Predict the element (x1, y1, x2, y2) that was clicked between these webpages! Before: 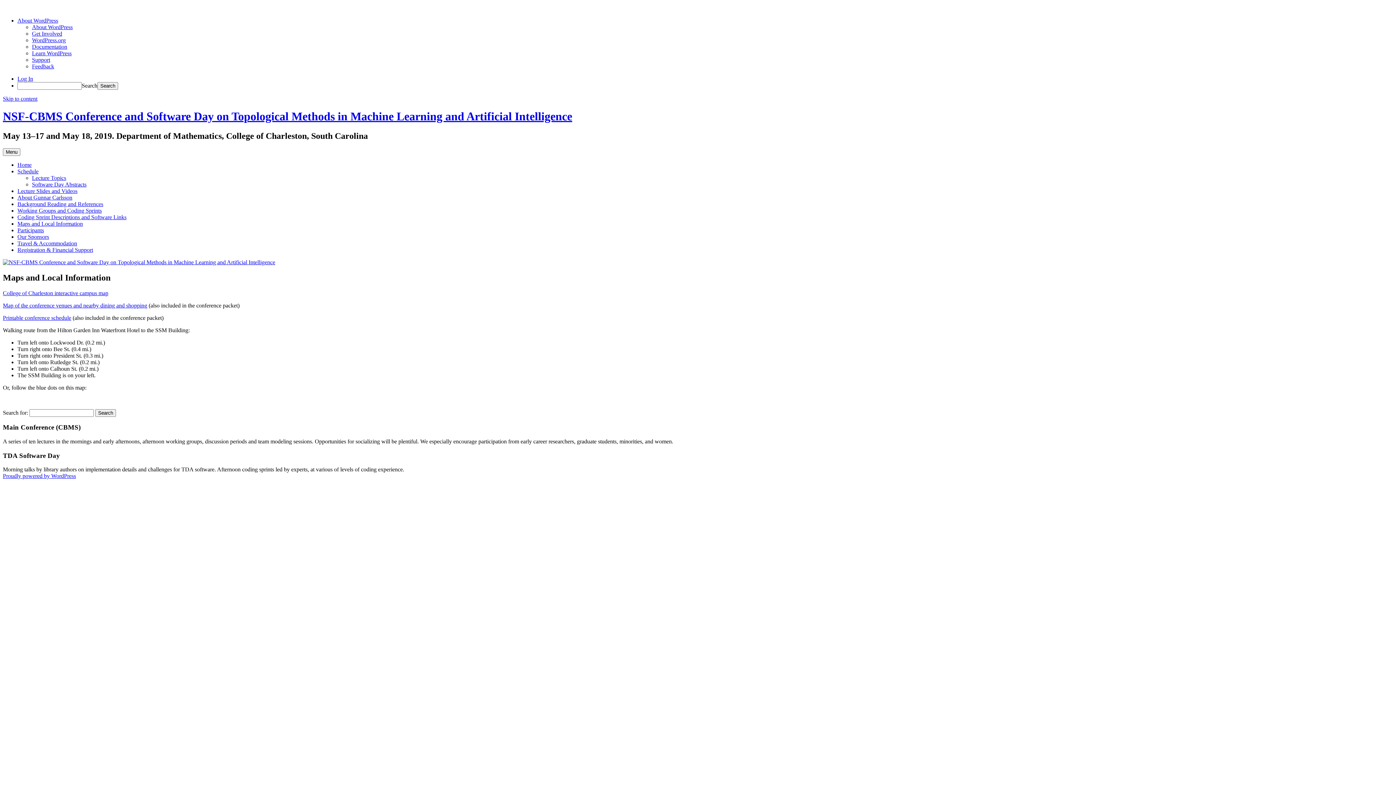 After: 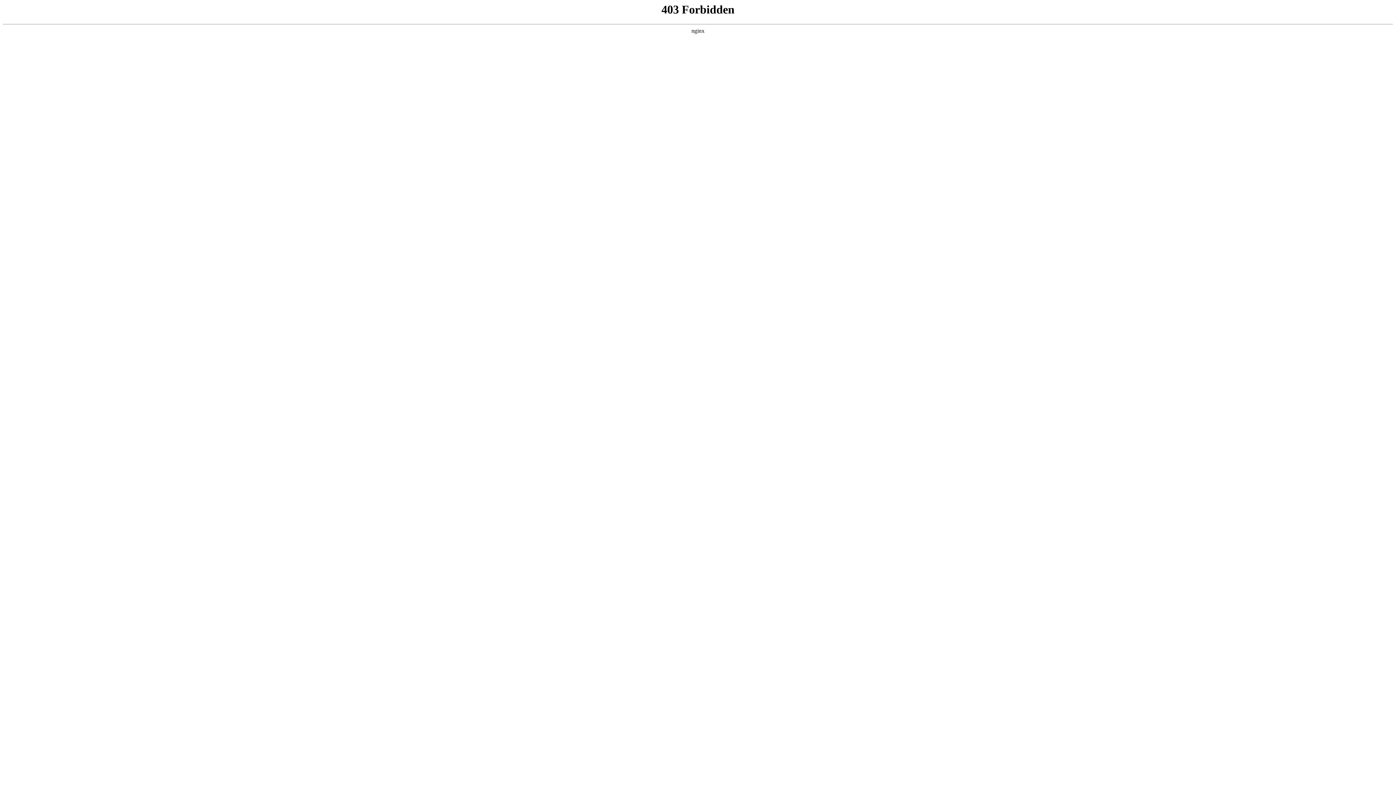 Action: bbox: (32, 43, 67, 49) label: Documentation